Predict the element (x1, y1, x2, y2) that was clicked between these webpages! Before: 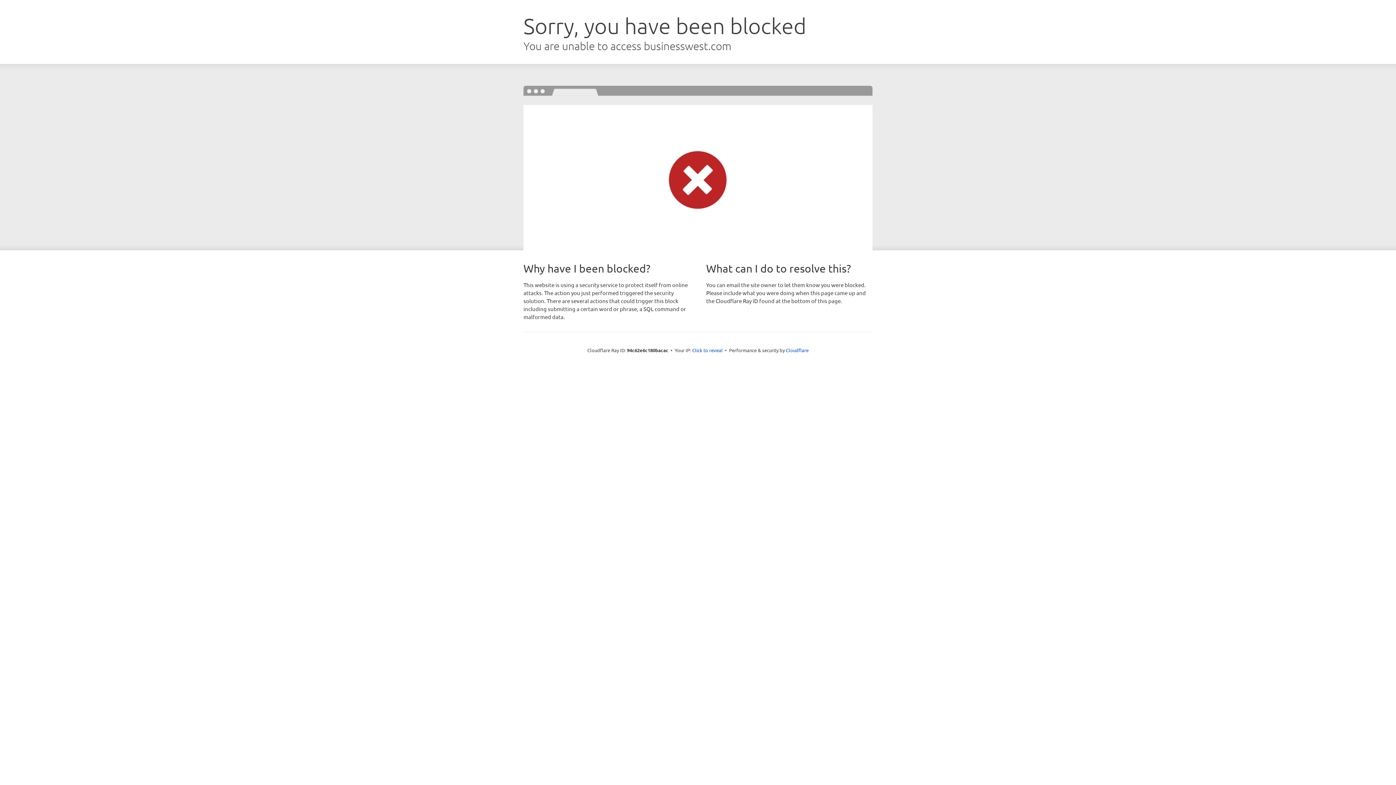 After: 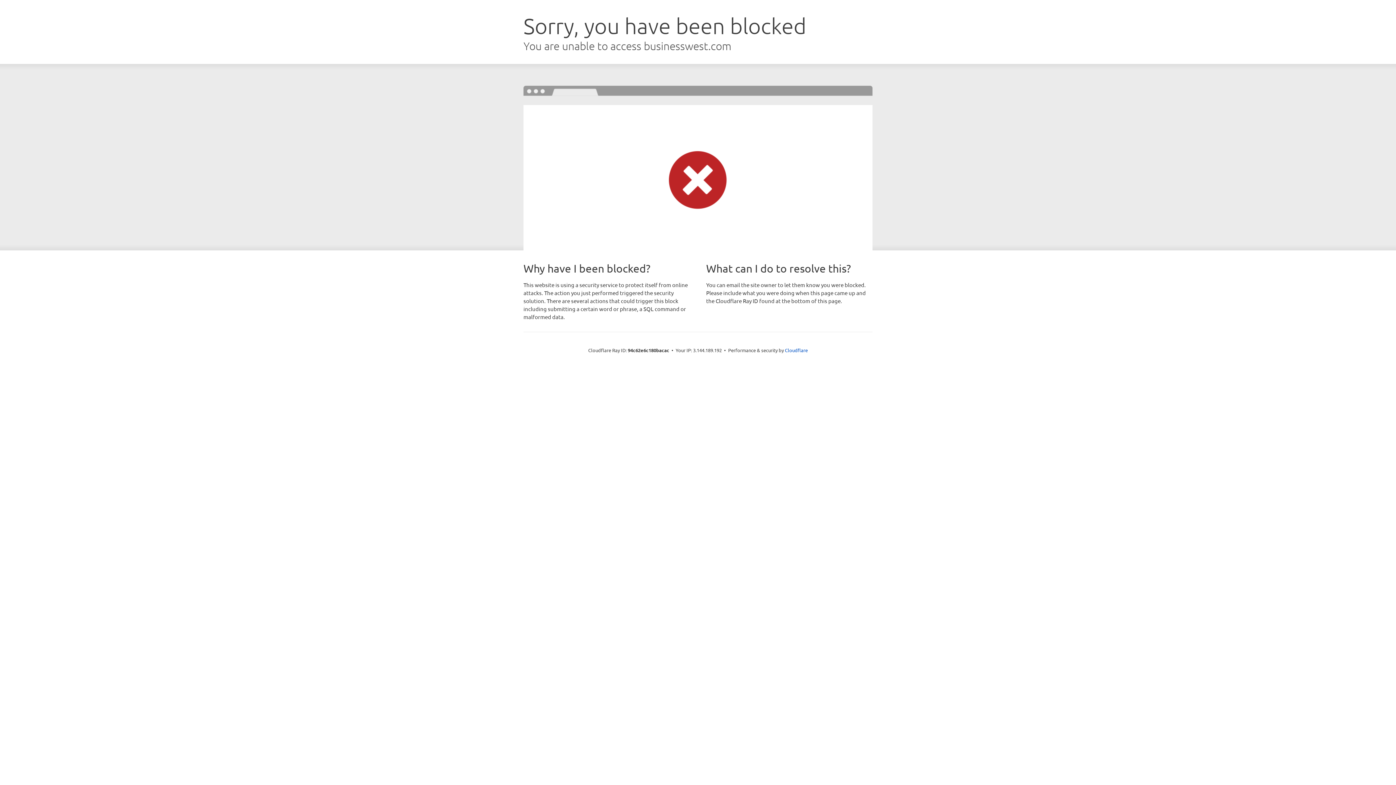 Action: bbox: (692, 346, 722, 353) label: Click to reveal